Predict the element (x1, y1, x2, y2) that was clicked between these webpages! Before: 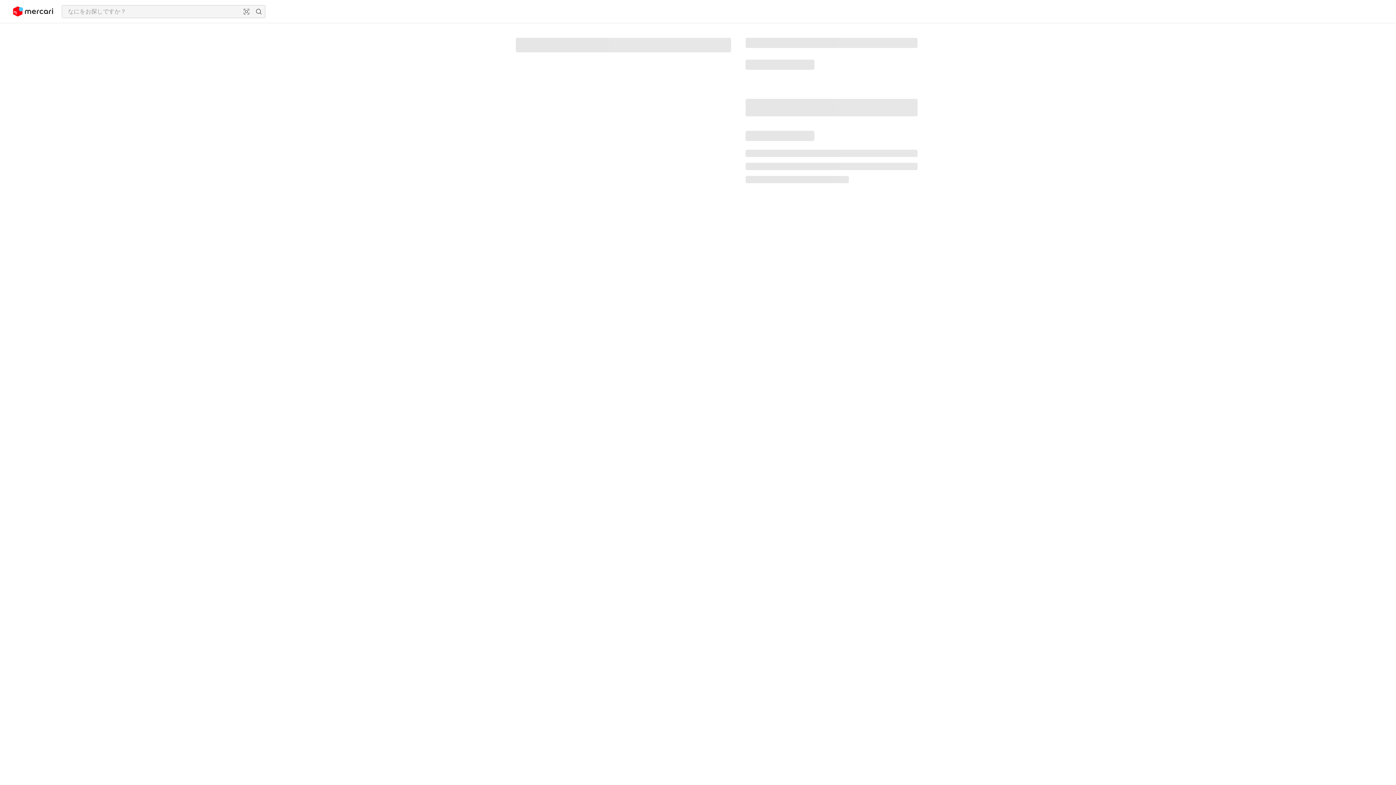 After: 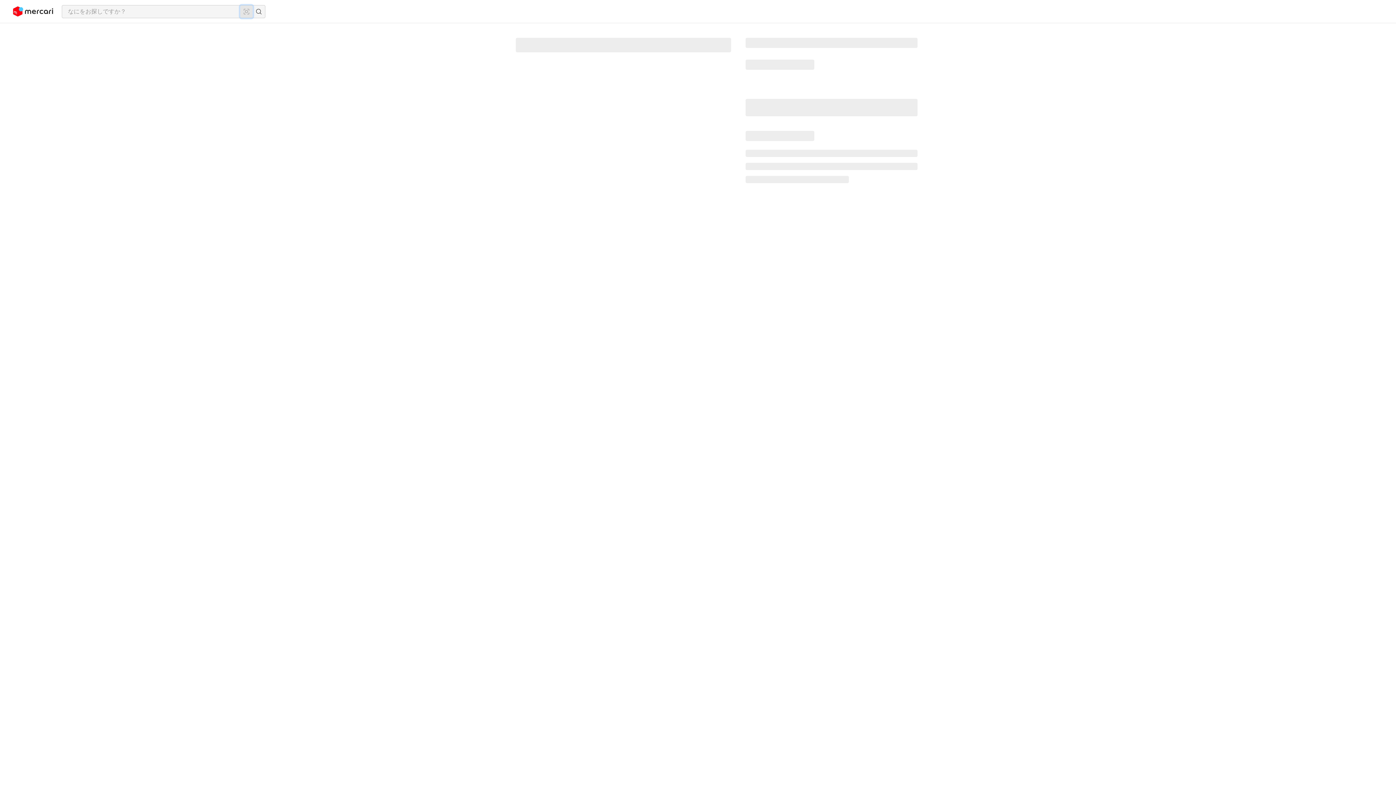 Action: bbox: (240, 5, 252, 17) label: 画像からさがす